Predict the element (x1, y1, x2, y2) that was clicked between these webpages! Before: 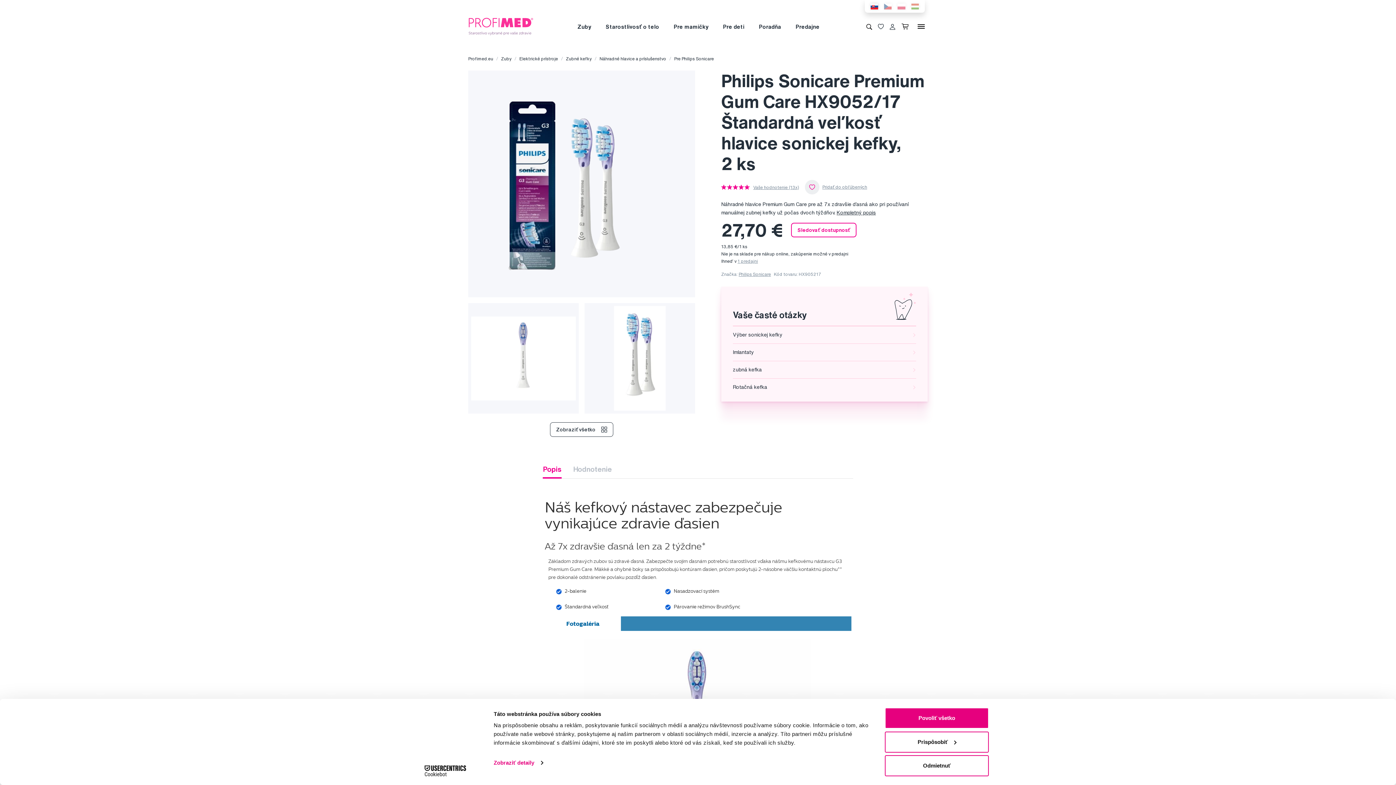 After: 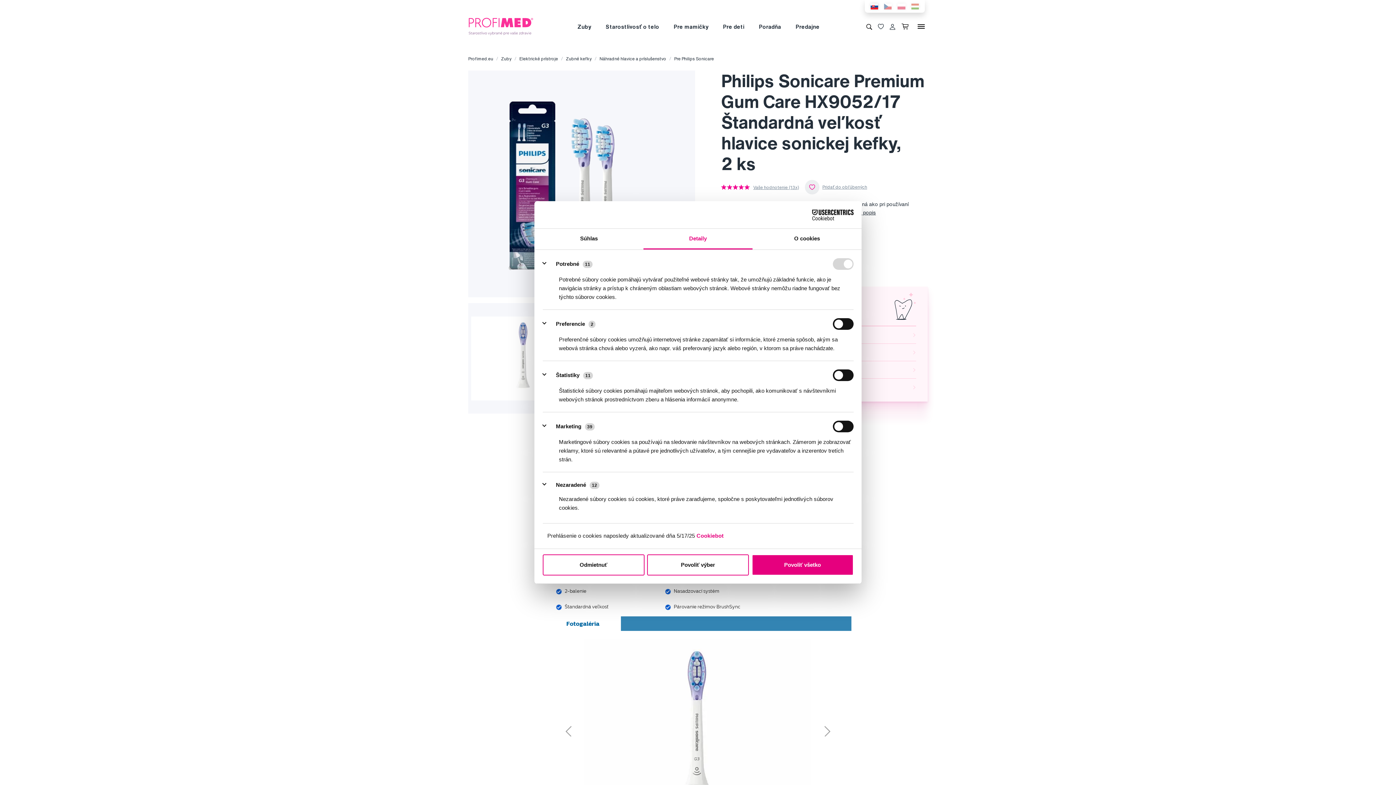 Action: bbox: (885, 731, 989, 752) label: Prispôsobiť